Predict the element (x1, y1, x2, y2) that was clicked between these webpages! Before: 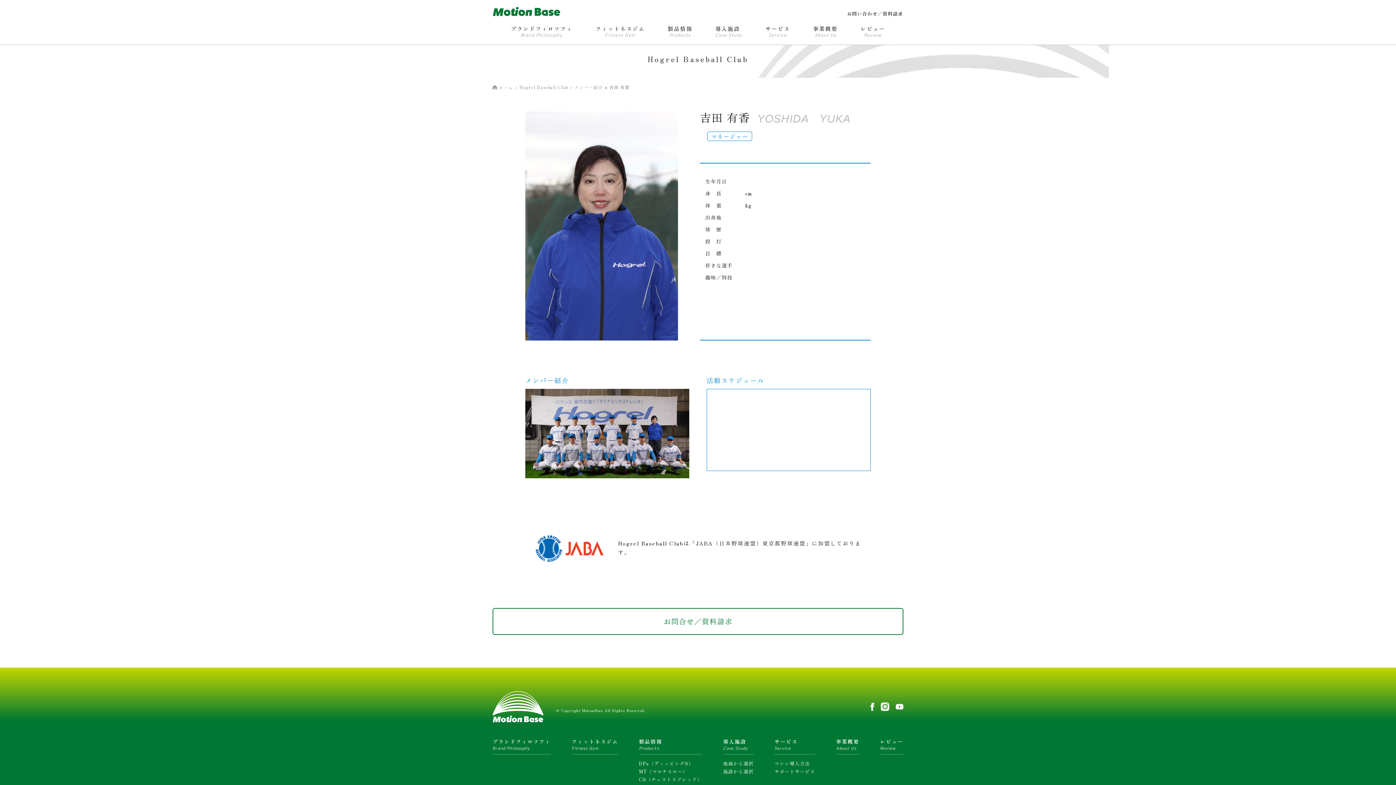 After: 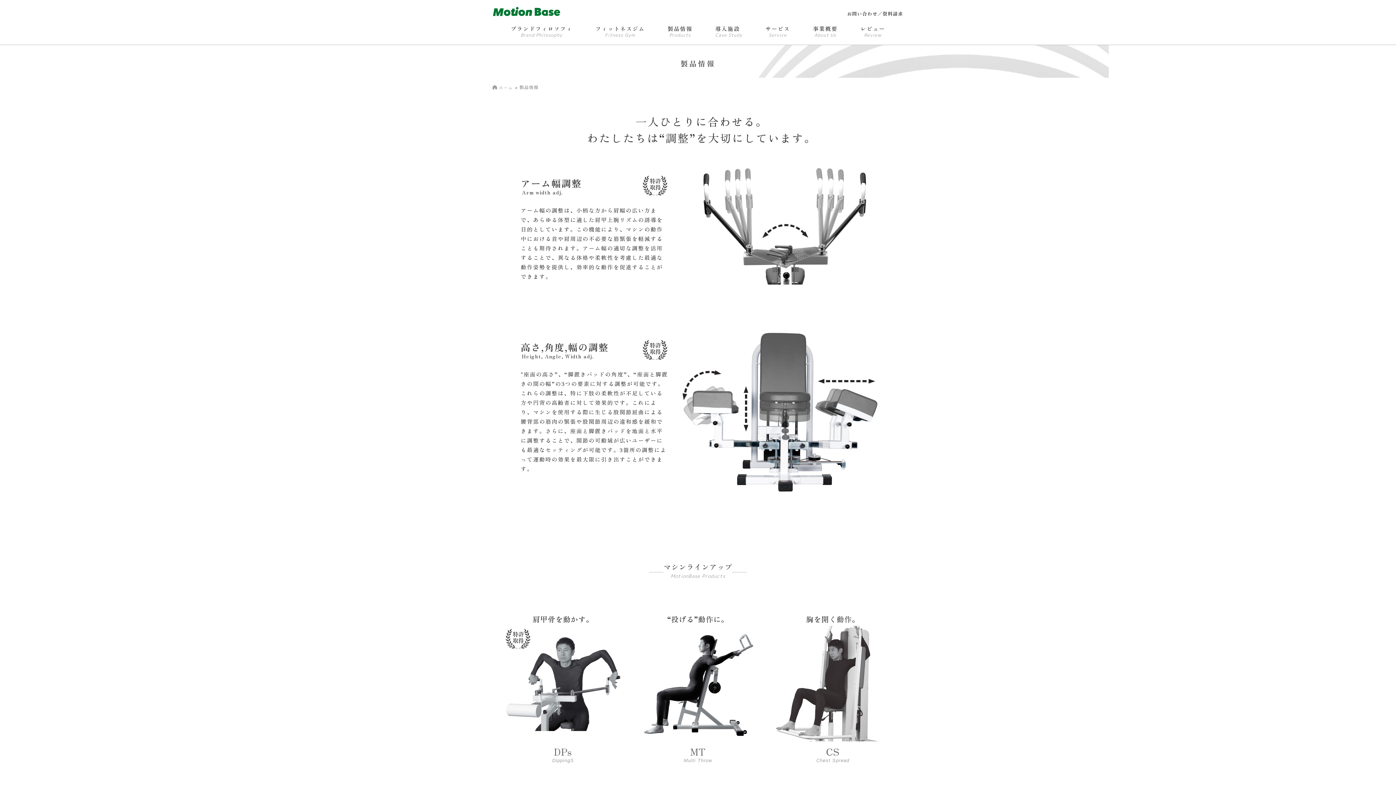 Action: bbox: (639, 739, 702, 754) label: 製品情報
Products